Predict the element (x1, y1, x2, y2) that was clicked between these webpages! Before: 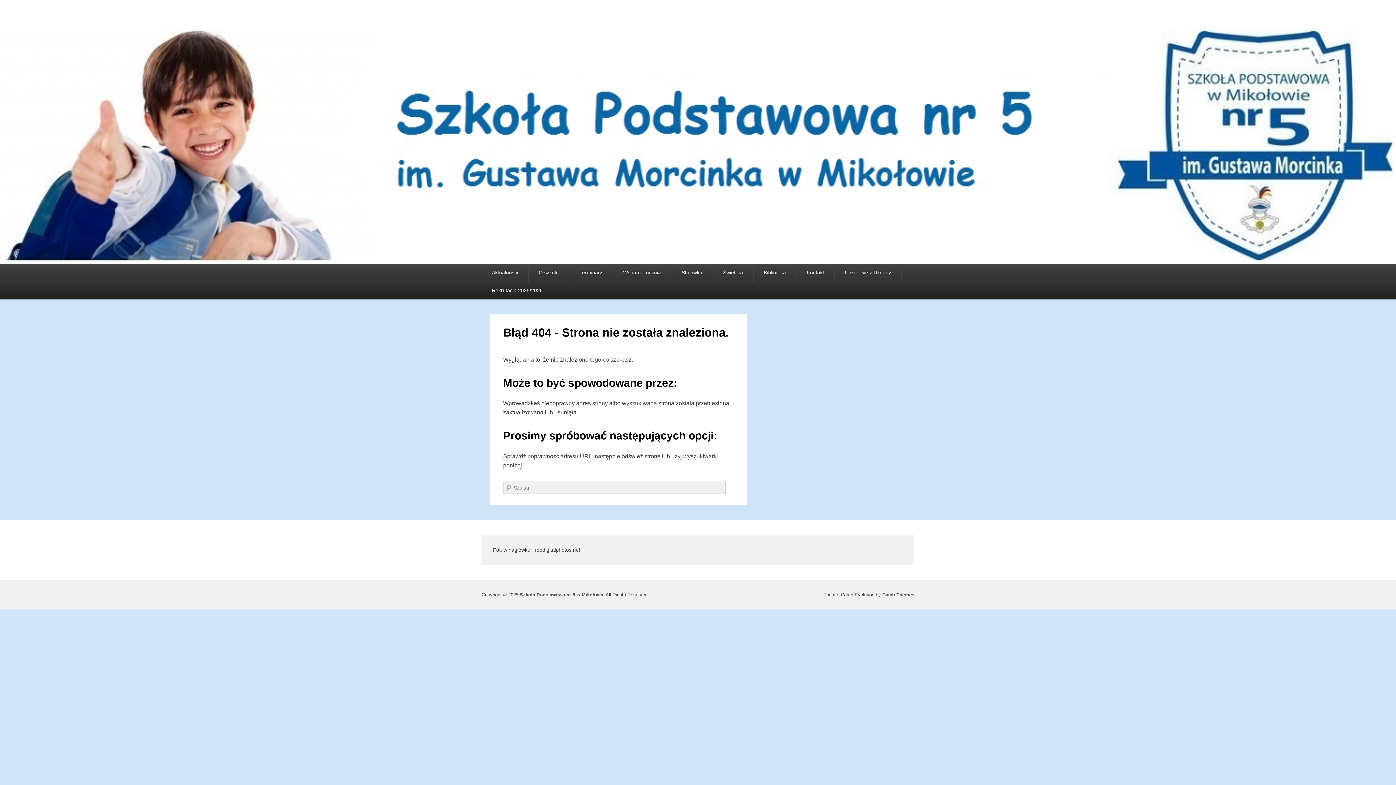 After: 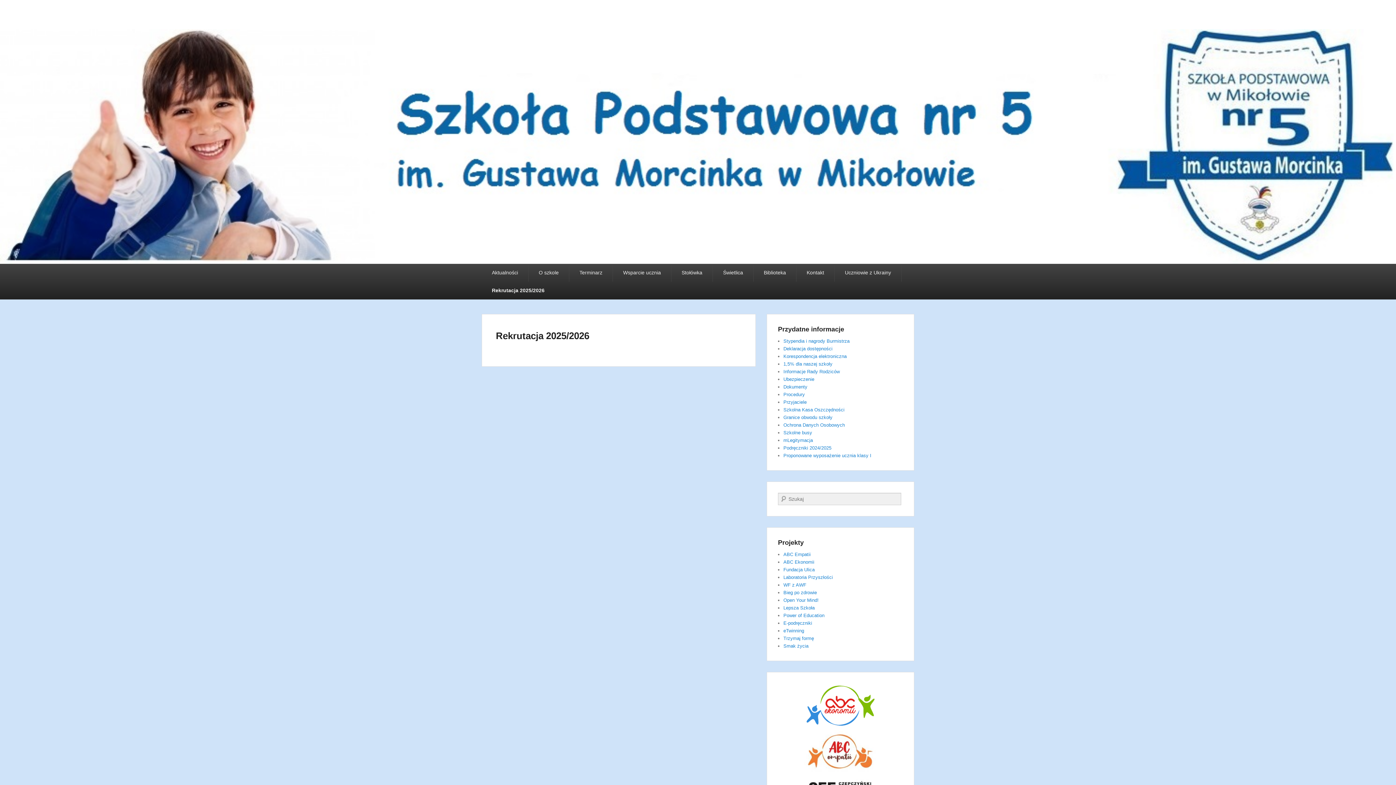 Action: bbox: (481, 281, 553, 299) label: Rekrutacja 2025/2026